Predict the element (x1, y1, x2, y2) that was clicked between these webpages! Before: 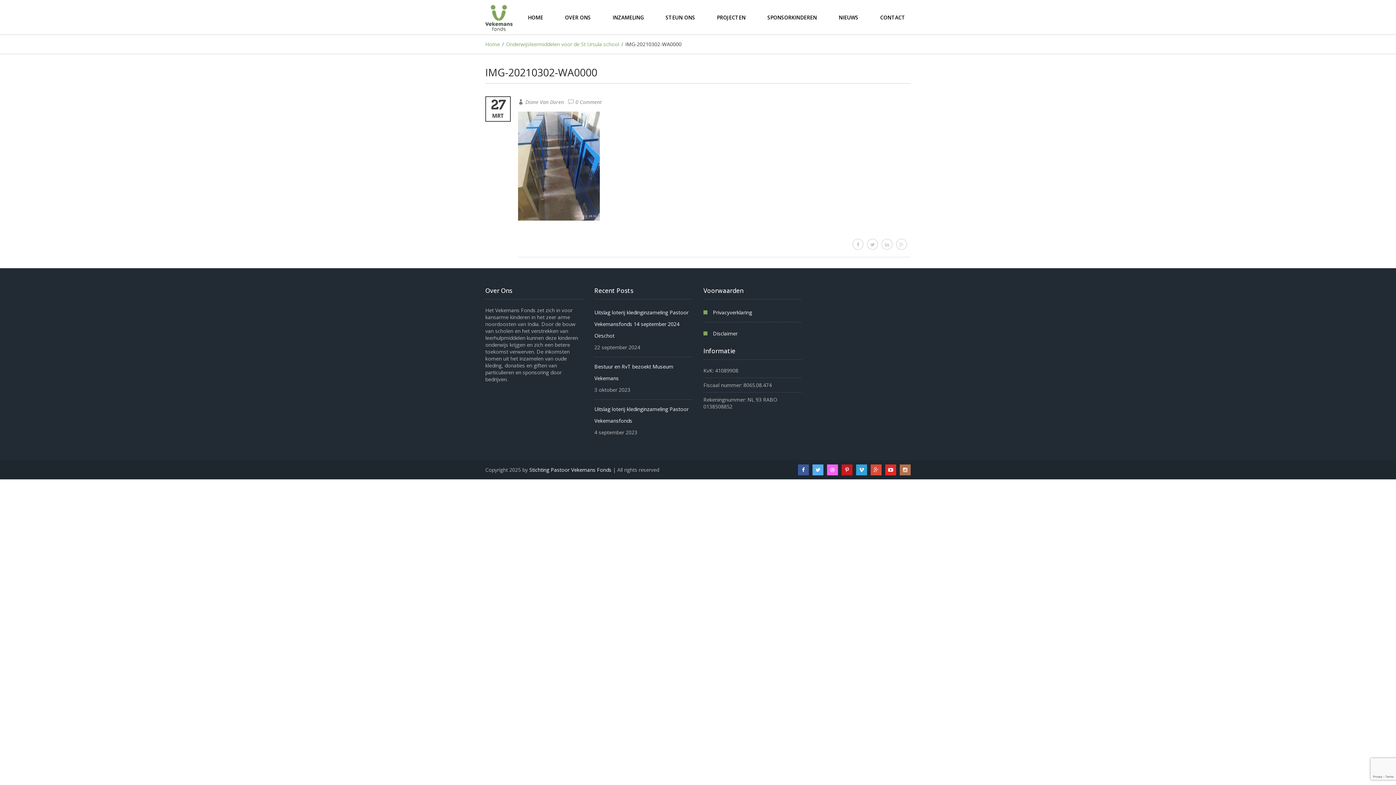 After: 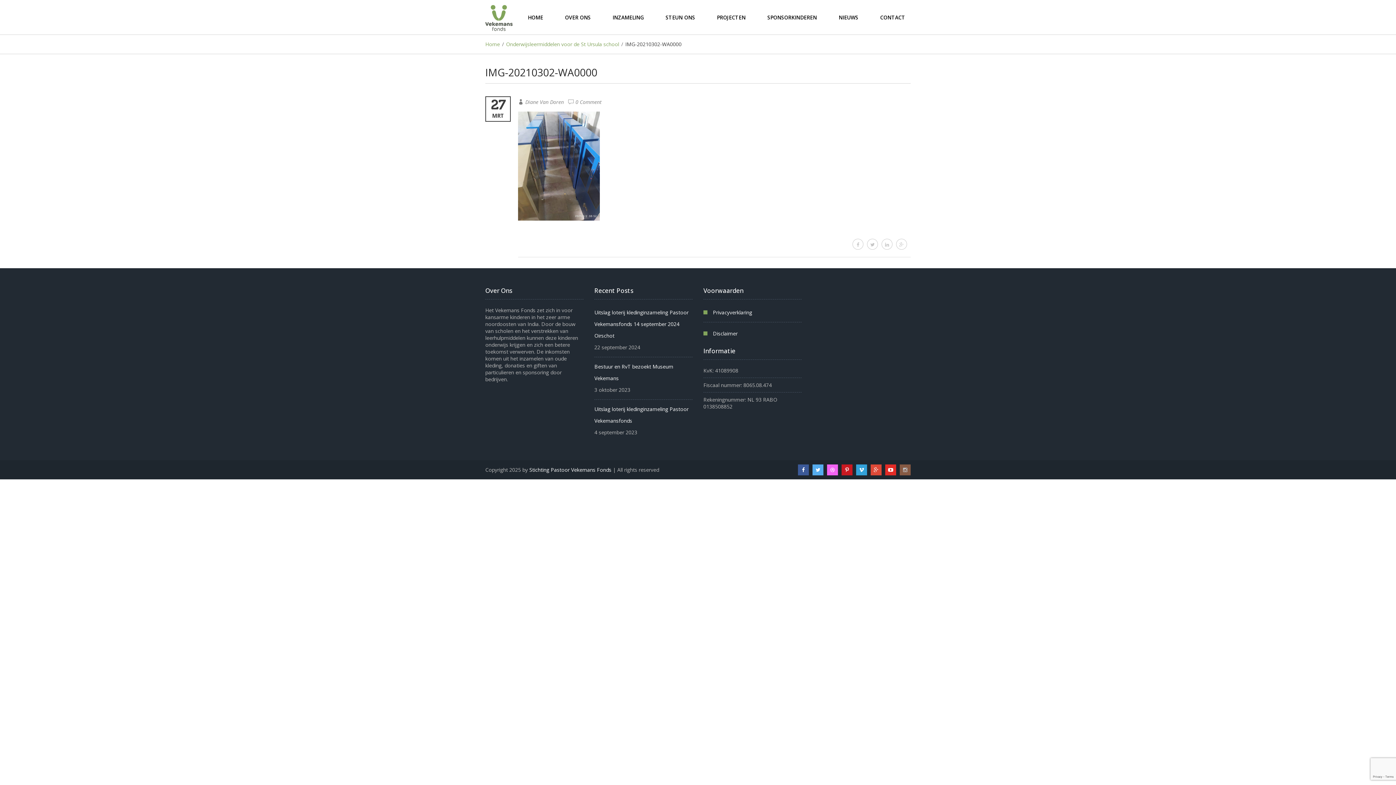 Action: bbox: (900, 464, 910, 475)